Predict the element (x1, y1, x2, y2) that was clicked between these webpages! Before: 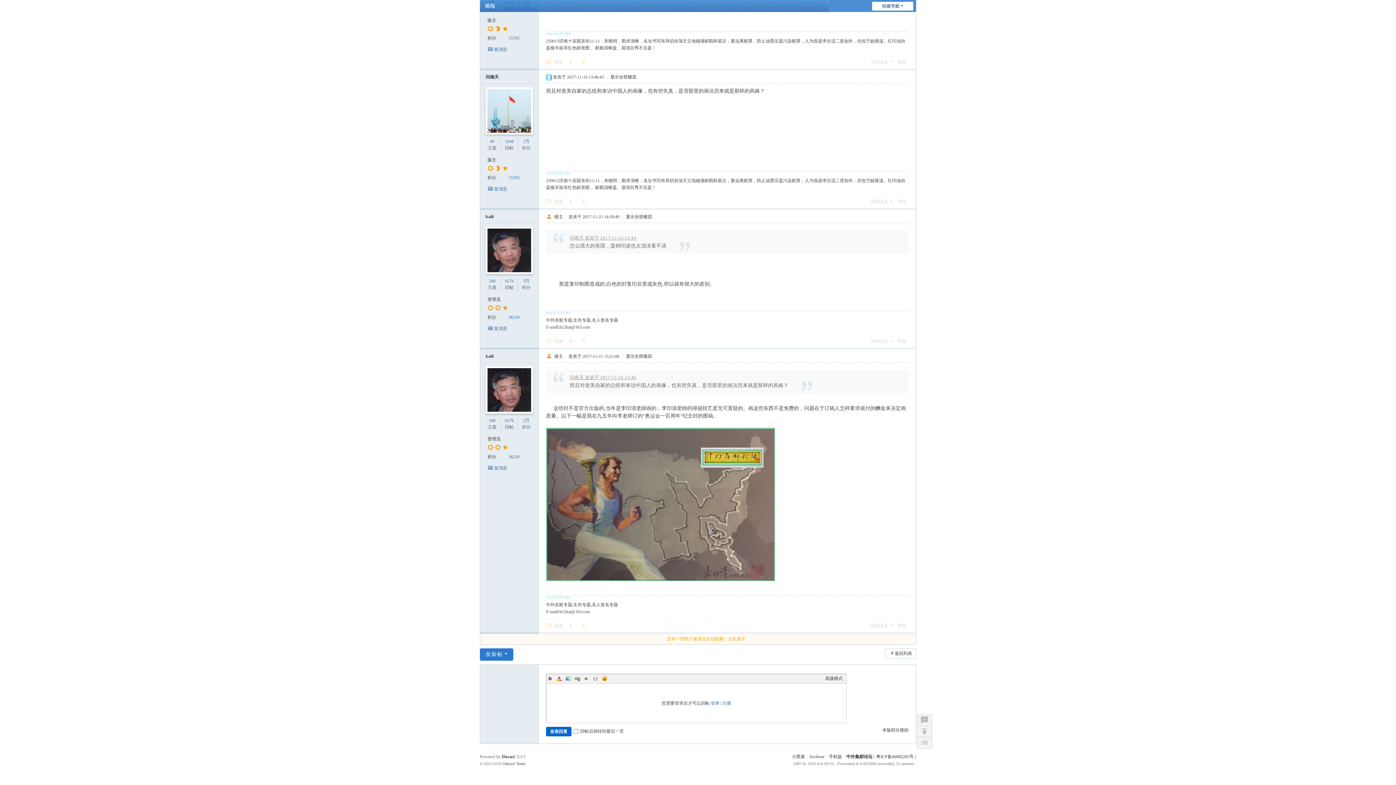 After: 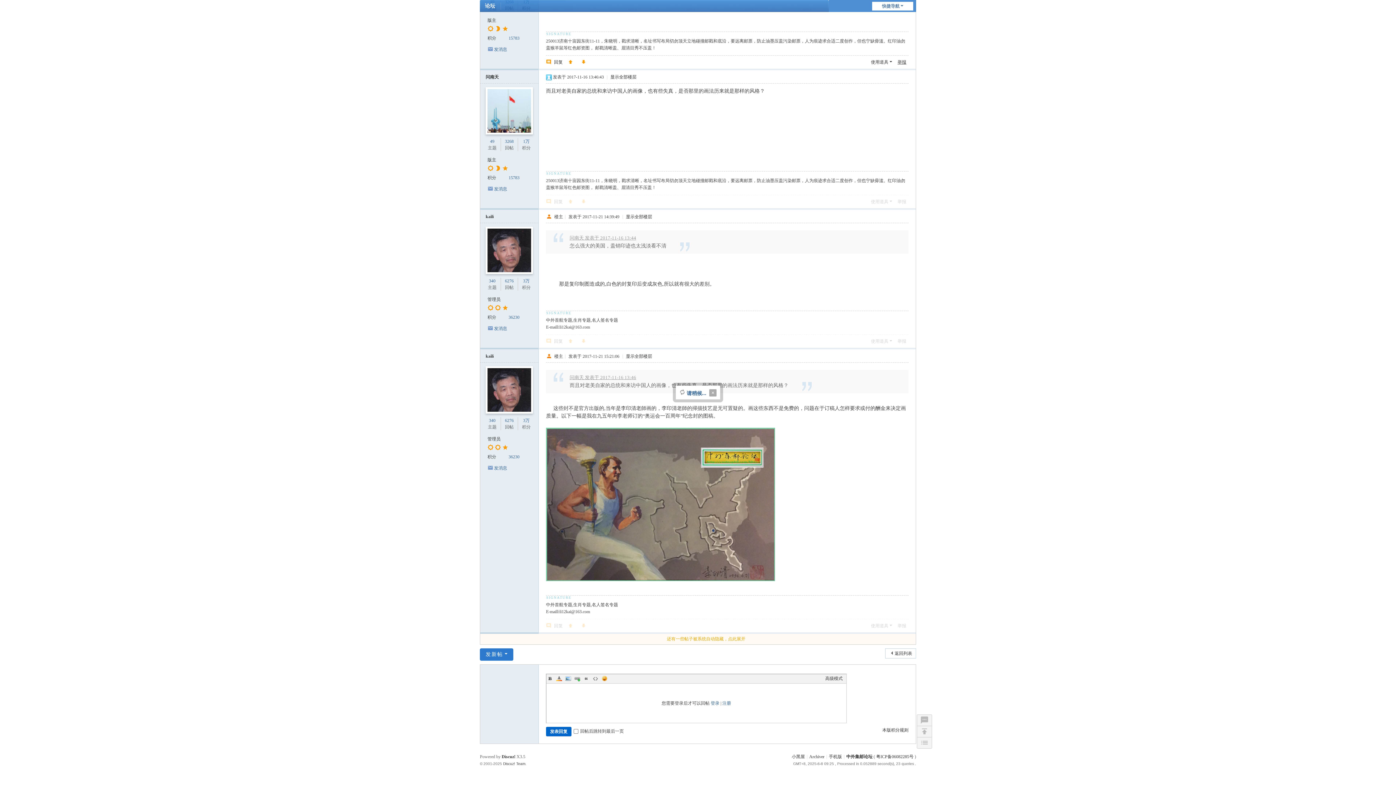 Action: bbox: (897, 59, 906, 64) label: 举报